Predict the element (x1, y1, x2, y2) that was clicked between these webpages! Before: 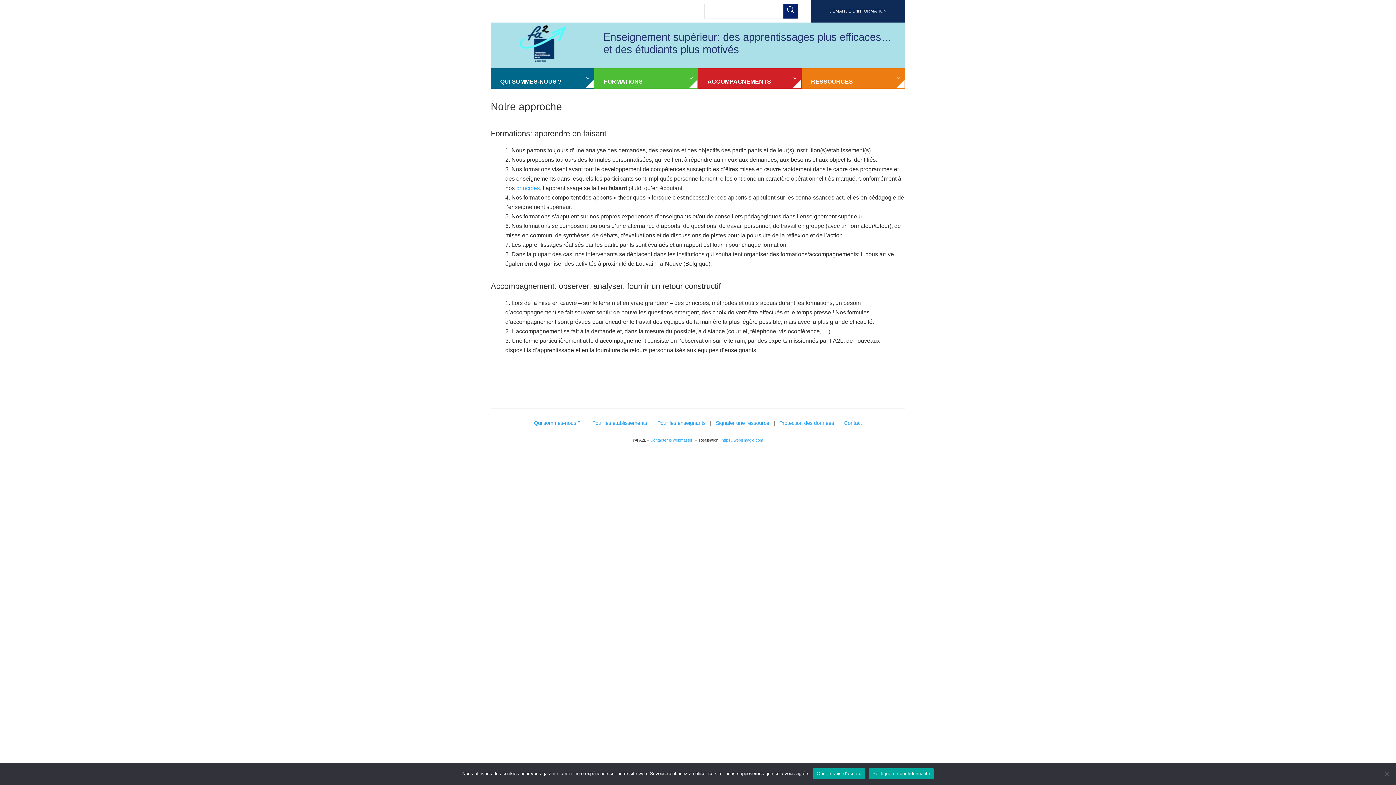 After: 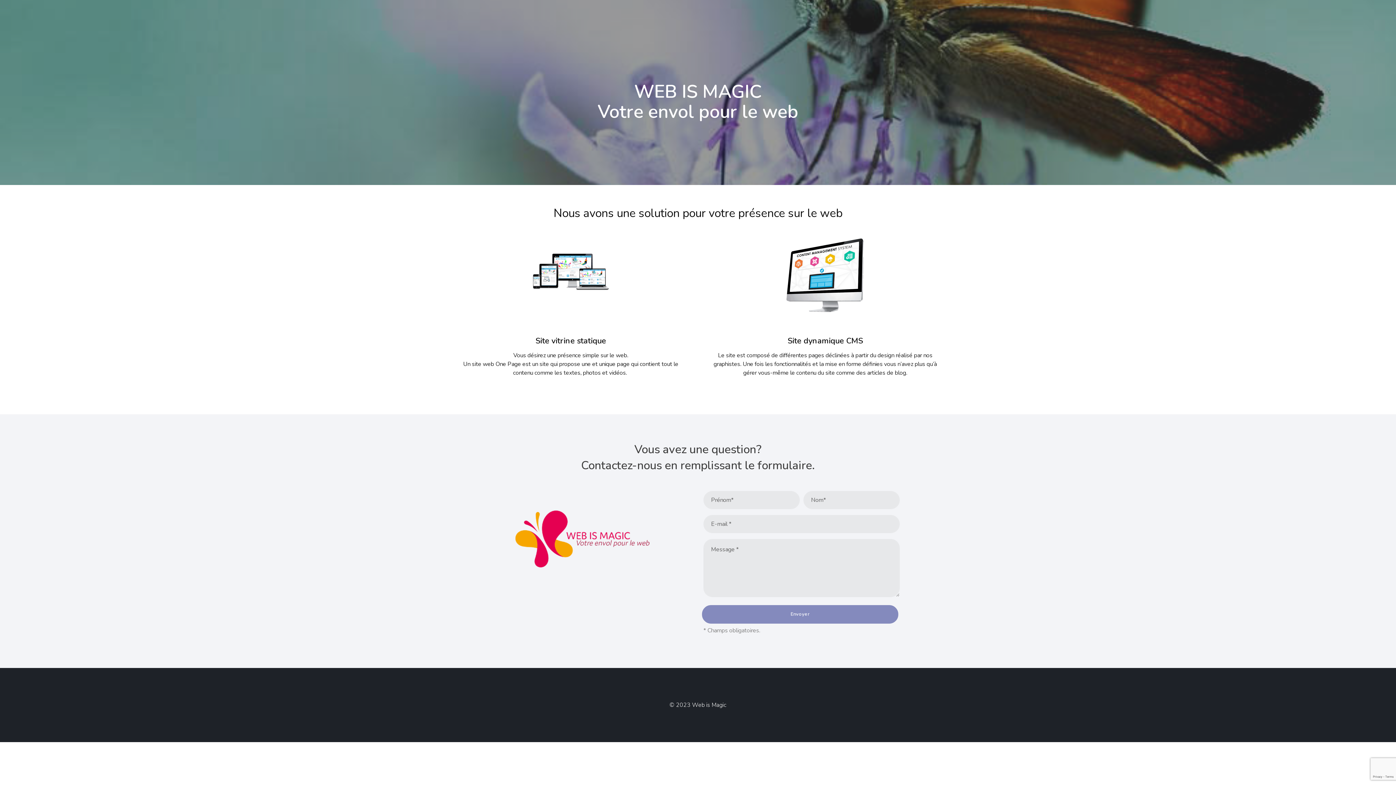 Action: label: https://webismagic.com bbox: (721, 438, 763, 442)